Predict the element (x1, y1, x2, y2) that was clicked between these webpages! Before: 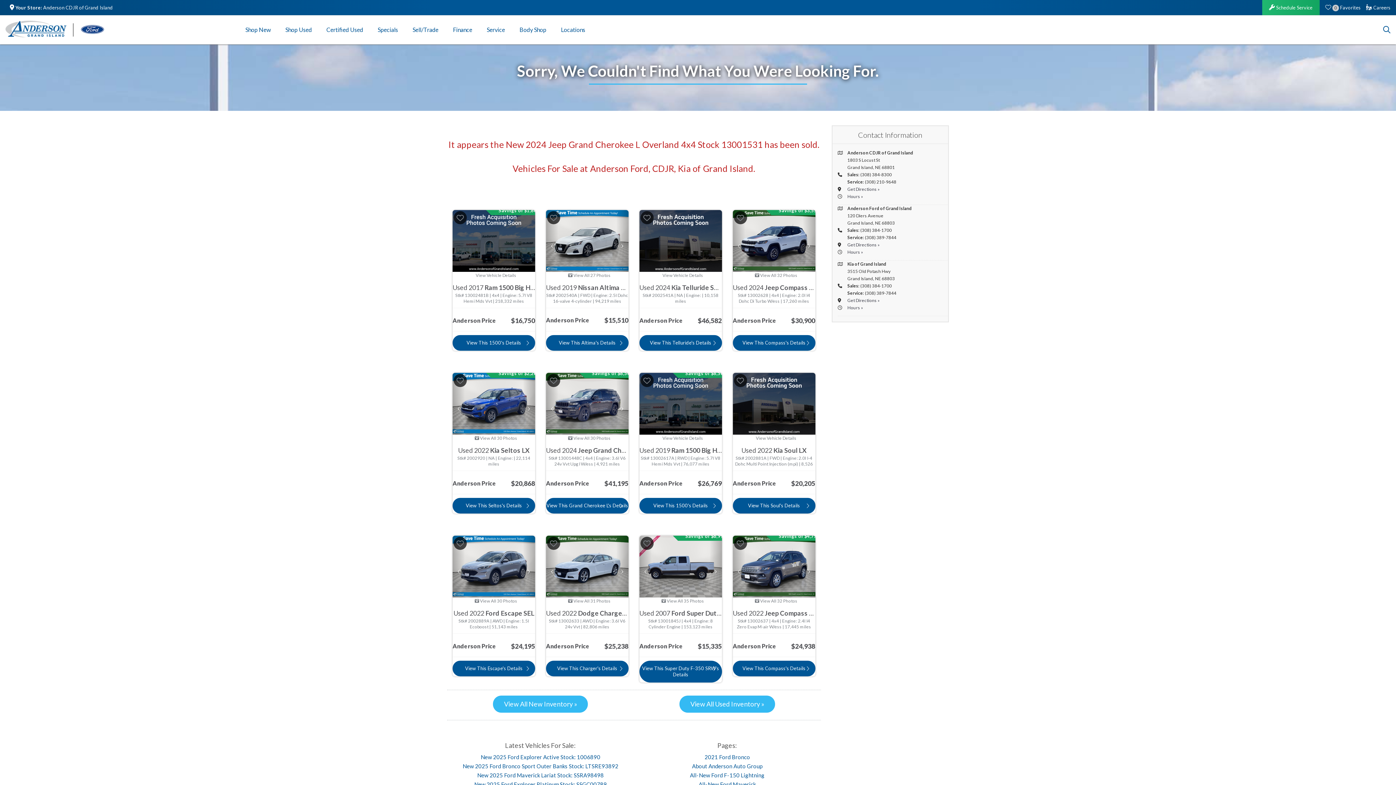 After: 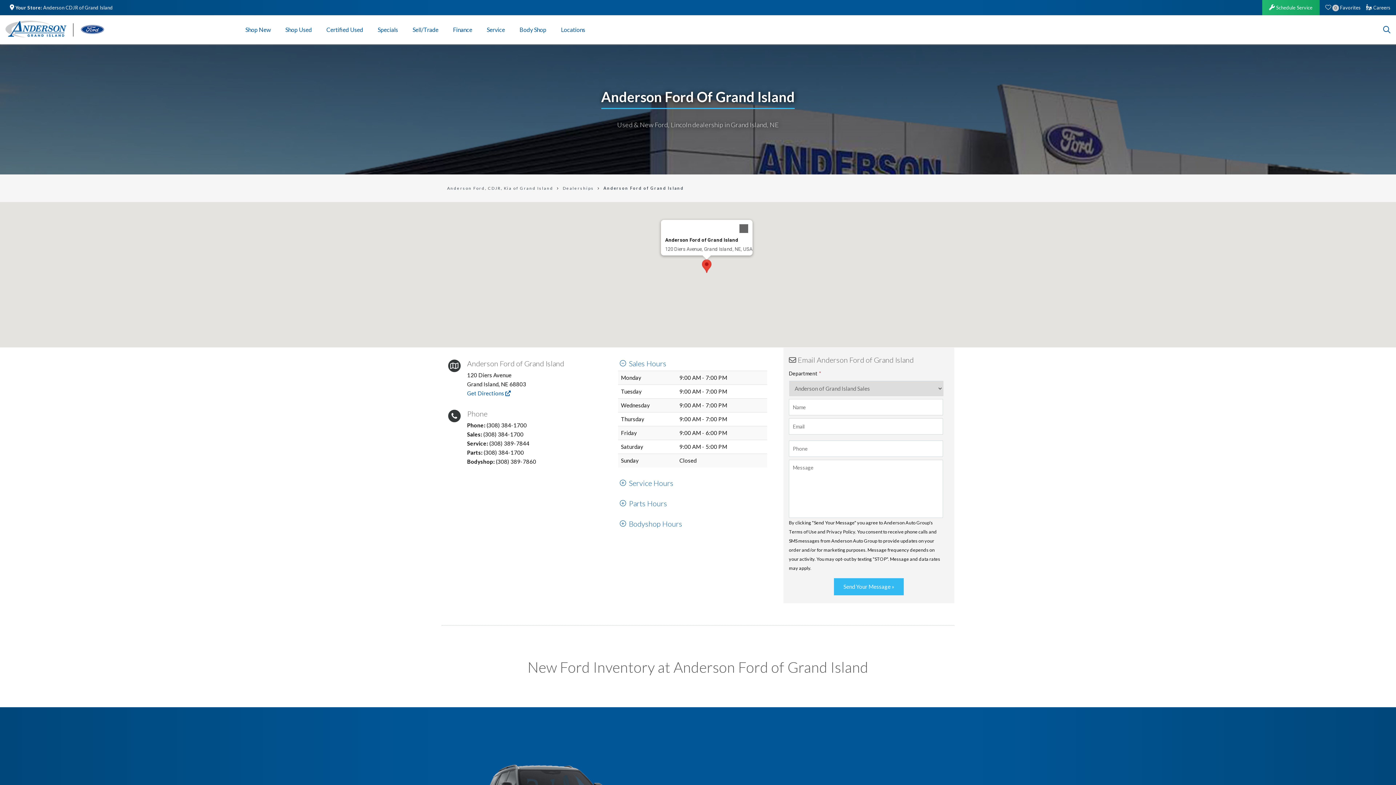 Action: label: Hours » bbox: (847, 249, 863, 254)